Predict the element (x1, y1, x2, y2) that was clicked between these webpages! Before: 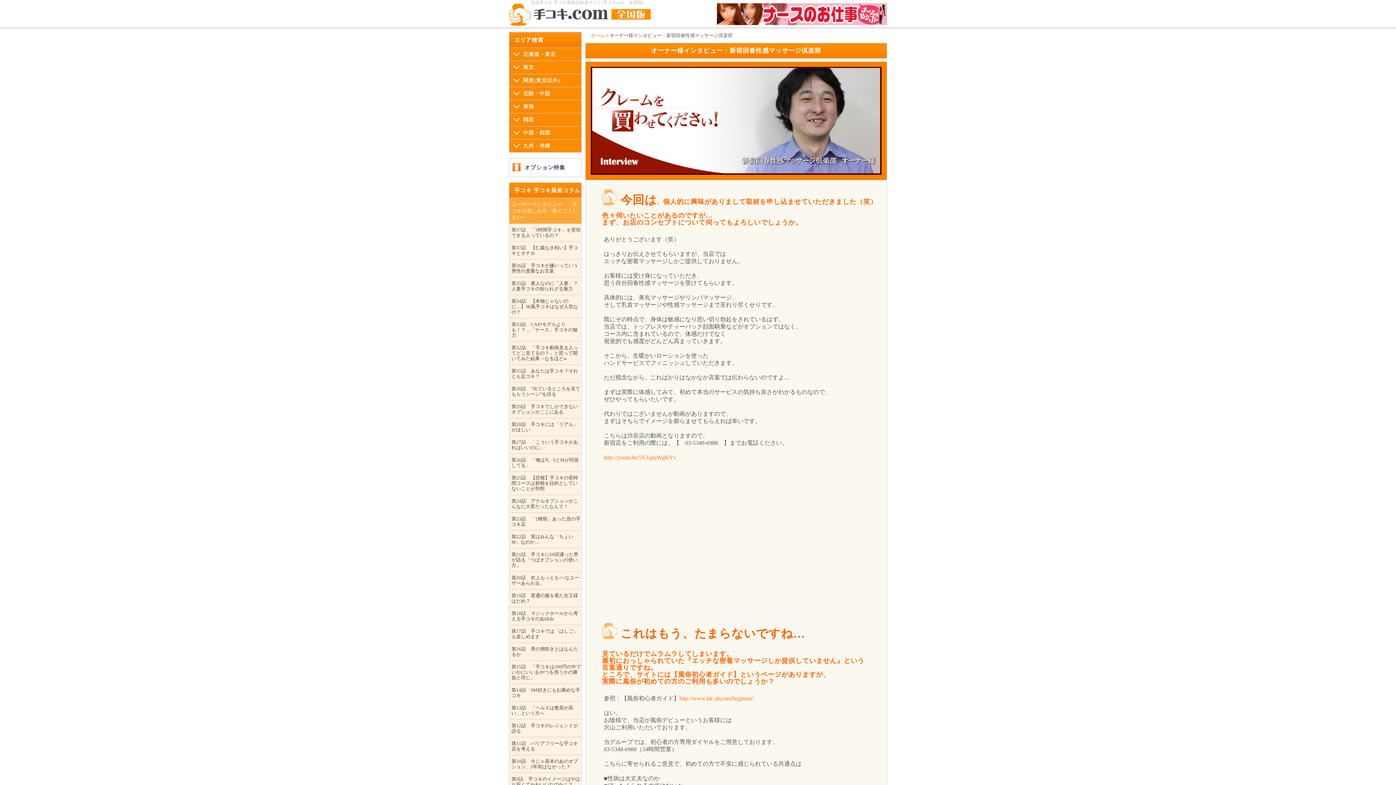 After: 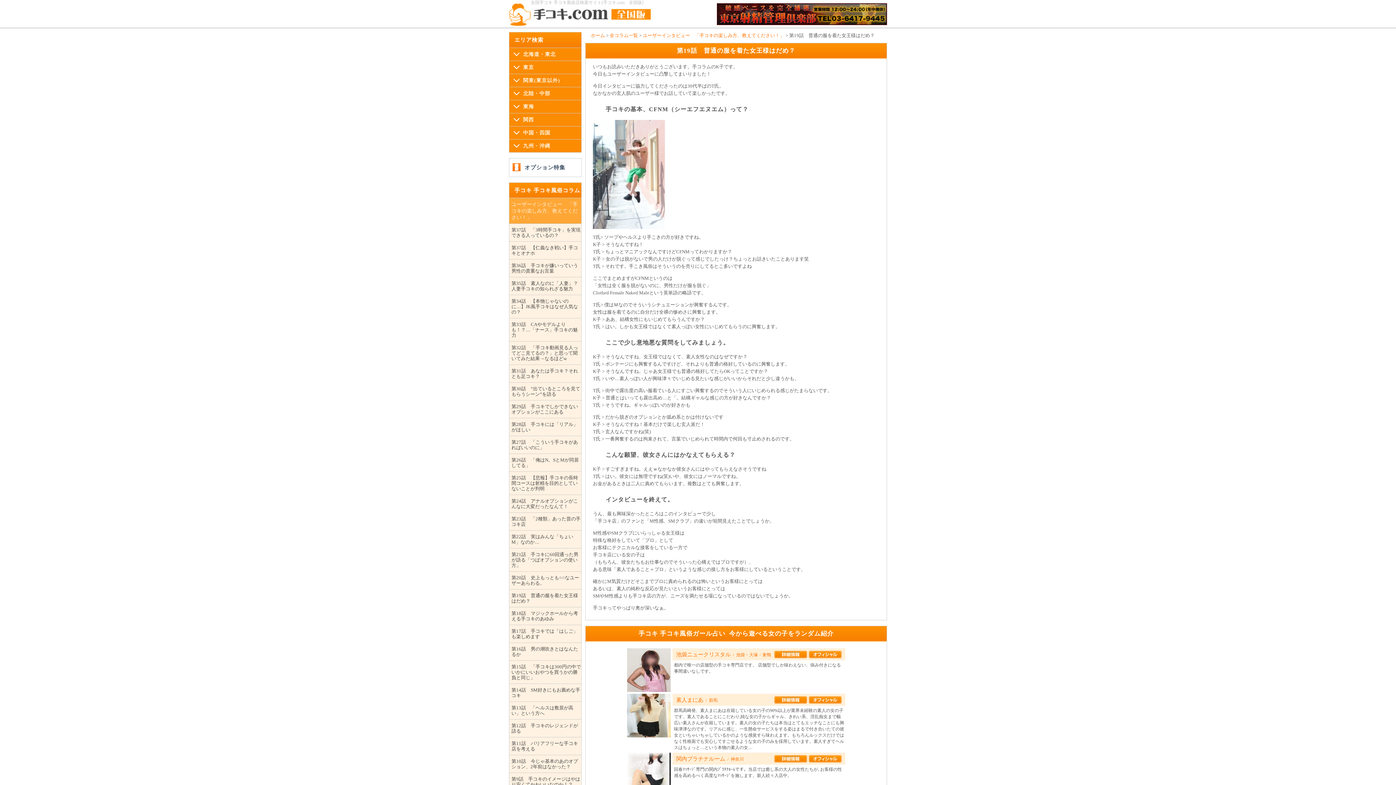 Action: label: 第19話　普通の服を着た女王様はだめ？ bbox: (509, 589, 581, 607)